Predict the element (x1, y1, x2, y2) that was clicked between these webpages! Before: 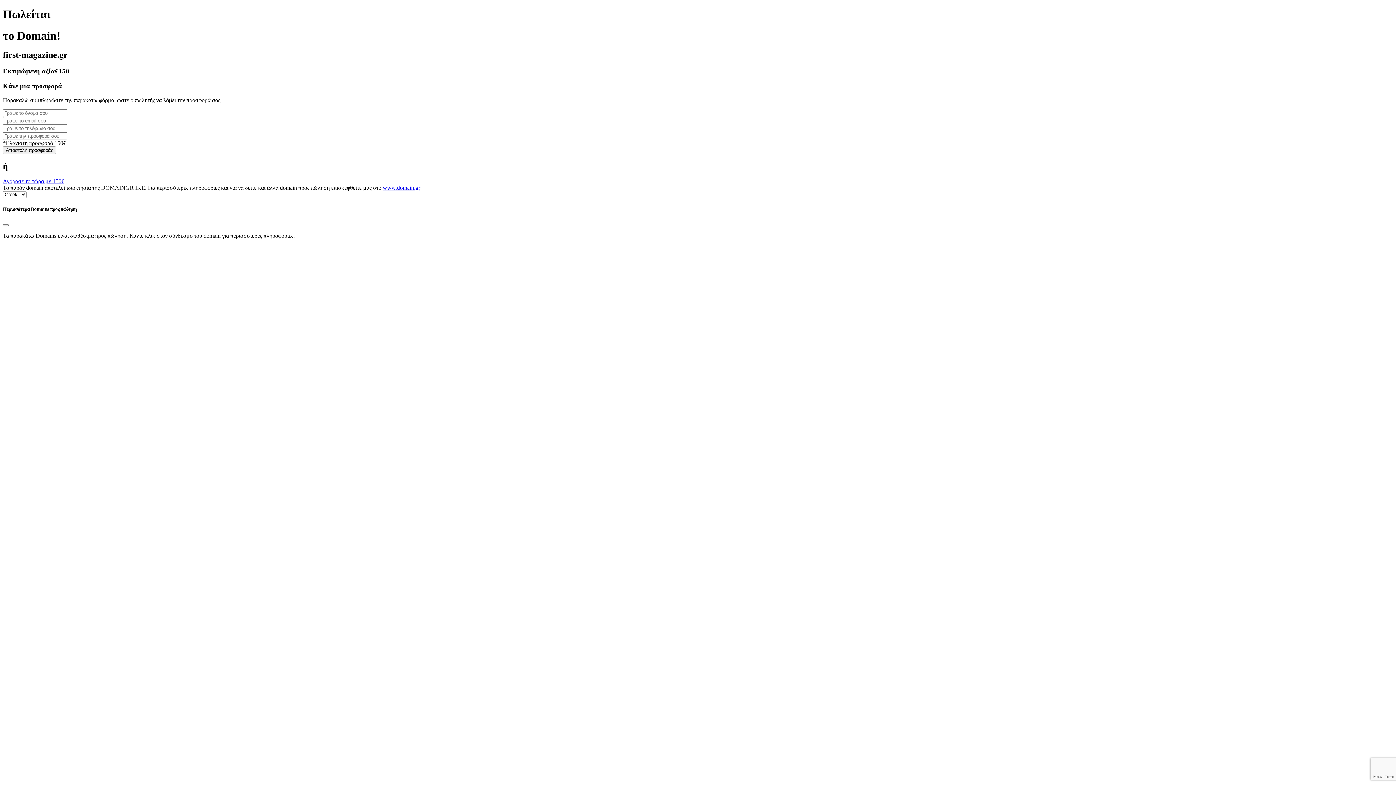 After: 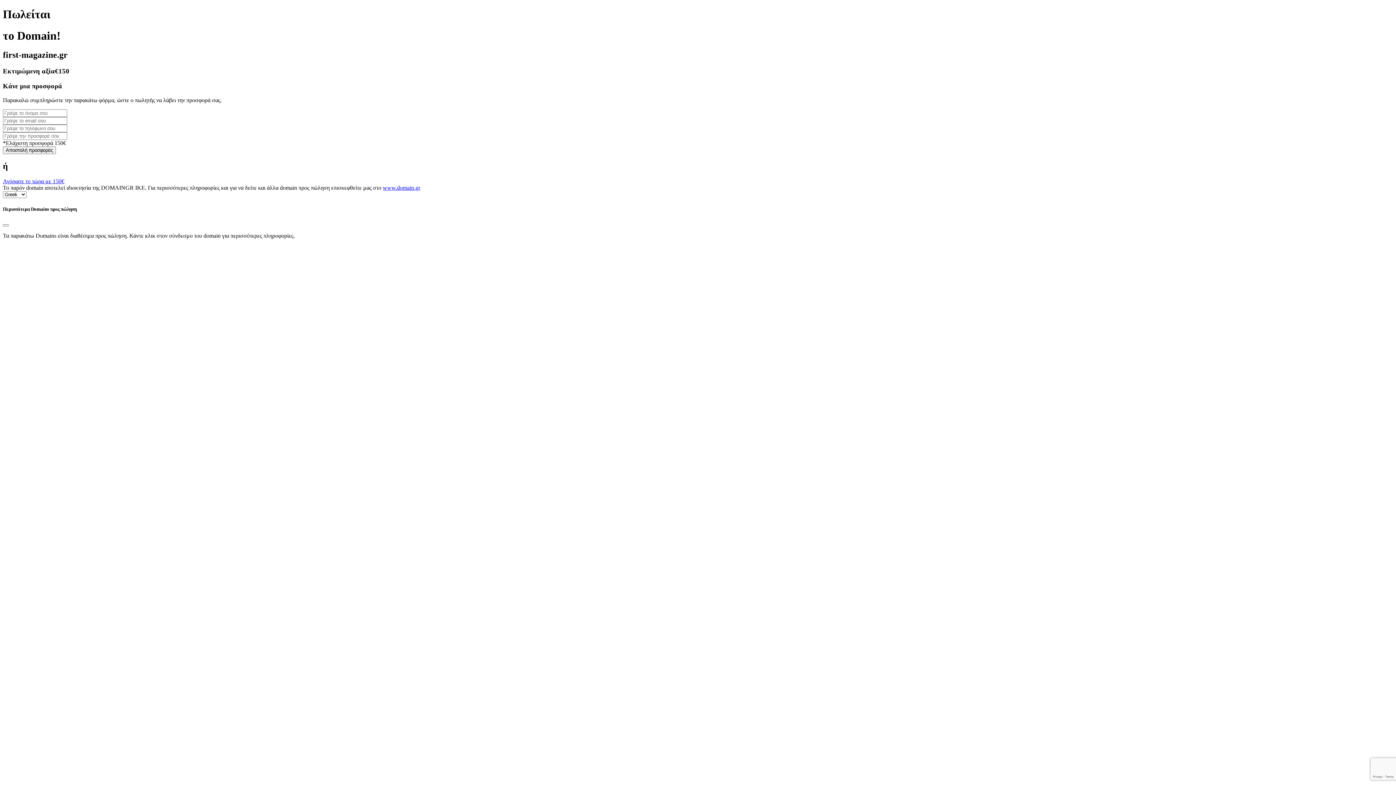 Action: bbox: (382, 184, 420, 191) label: www.domain.gr